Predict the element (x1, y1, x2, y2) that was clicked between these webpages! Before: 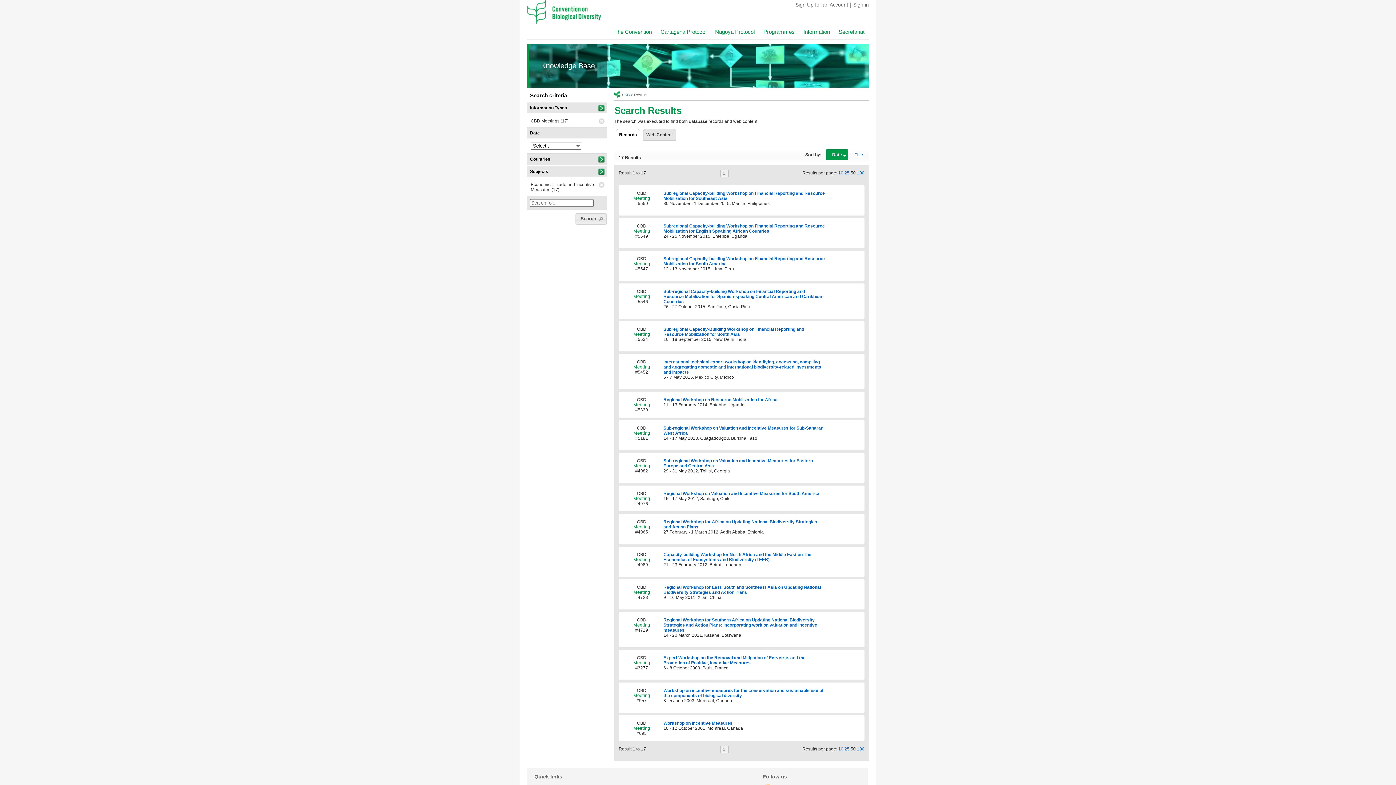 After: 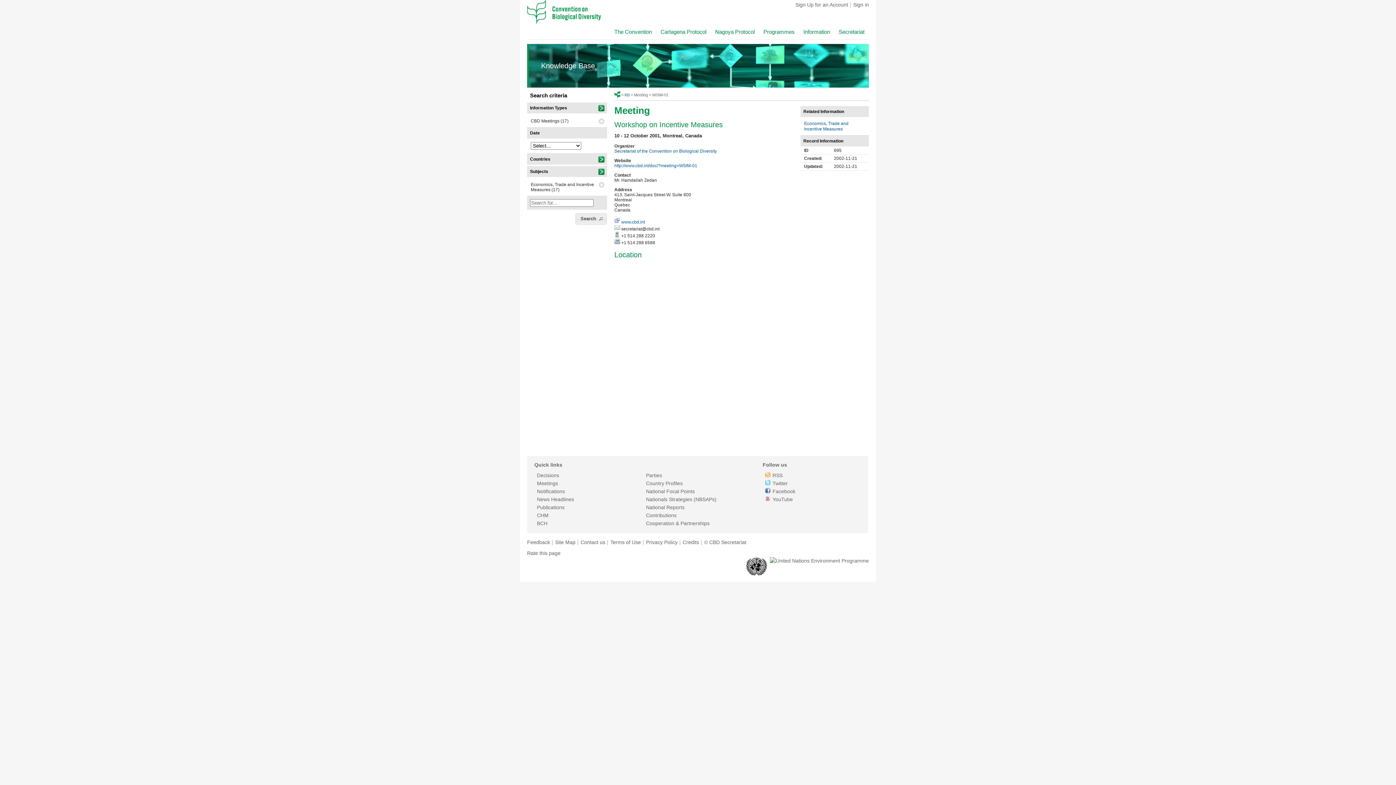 Action: label: Workshop on Incentive Measures bbox: (663, 721, 732, 726)